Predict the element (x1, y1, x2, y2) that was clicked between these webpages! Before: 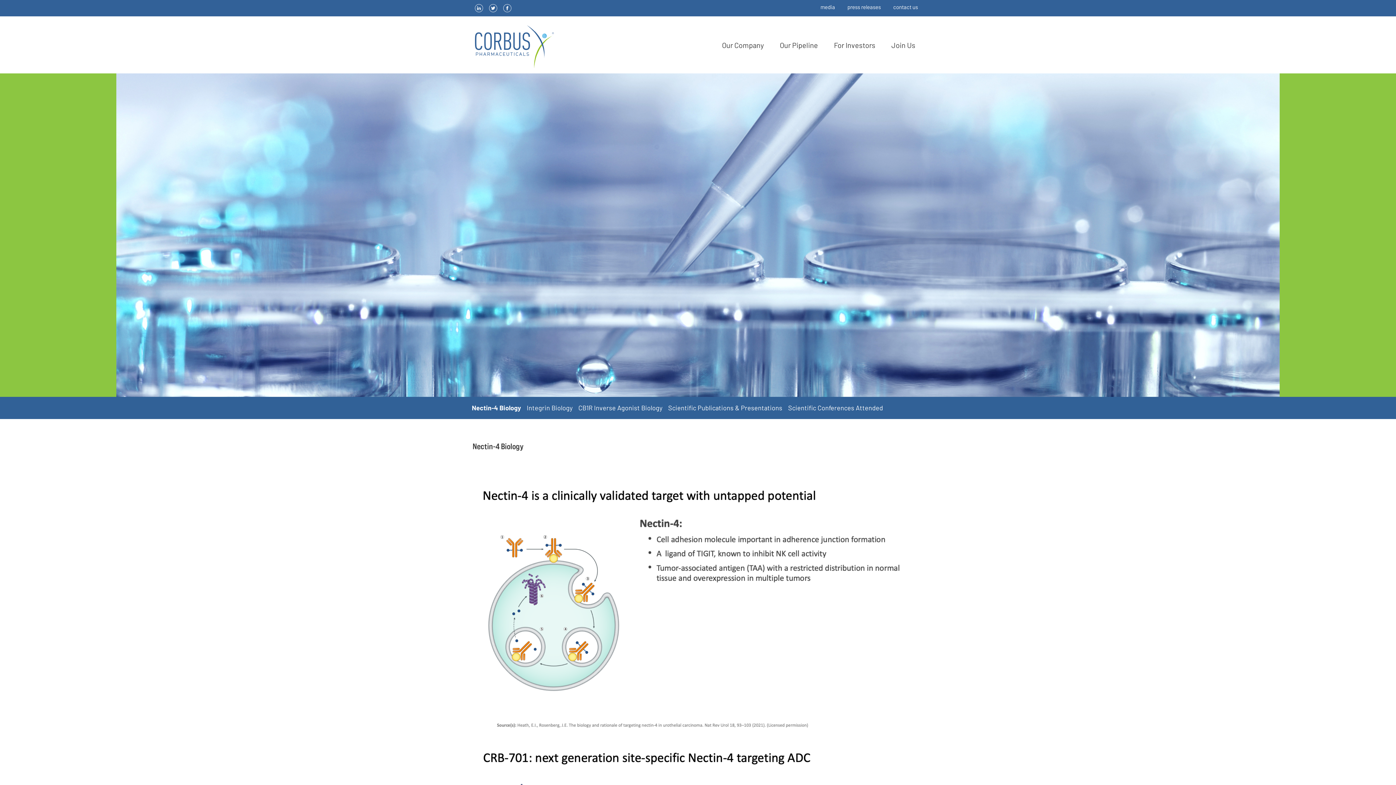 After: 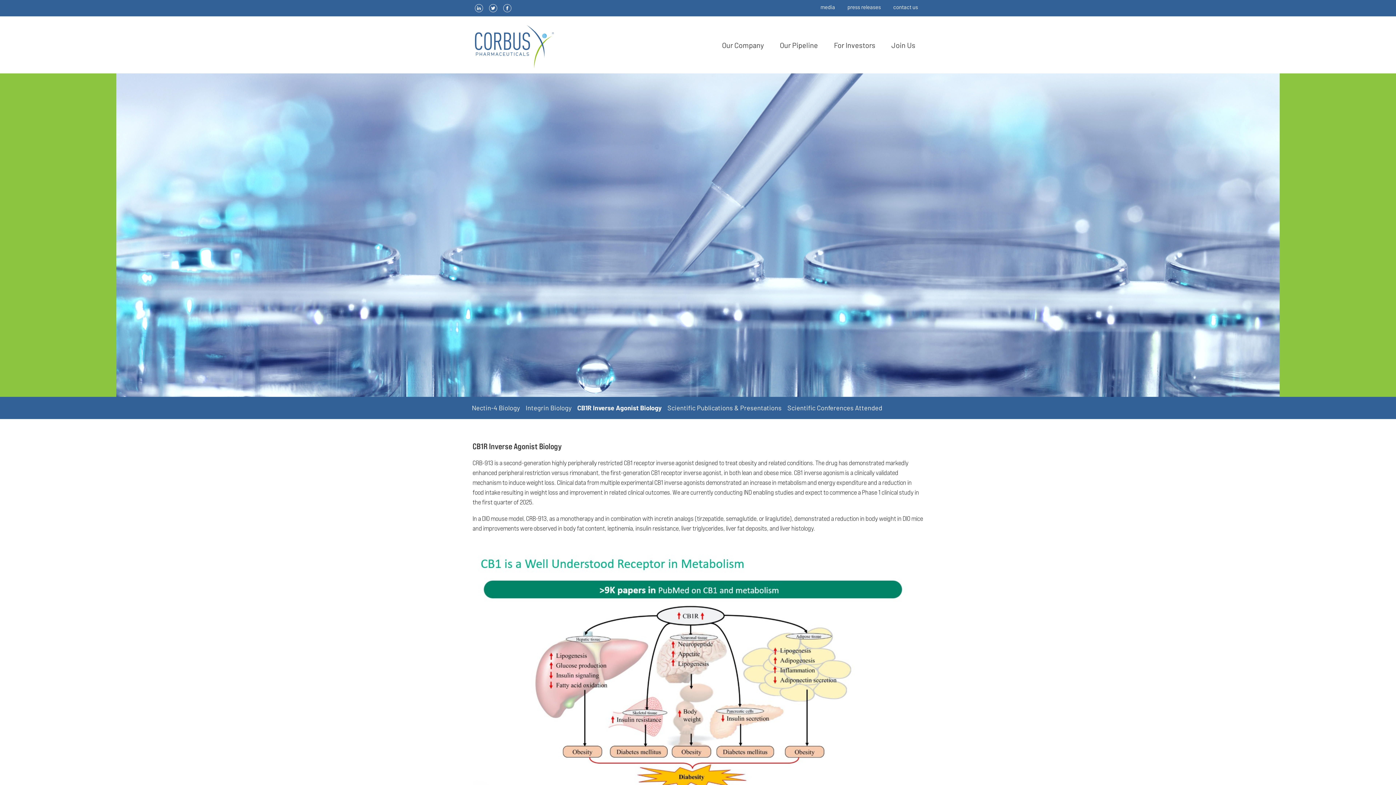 Action: bbox: (575, 396, 665, 419) label: CB1R Inverse Agonist Biology